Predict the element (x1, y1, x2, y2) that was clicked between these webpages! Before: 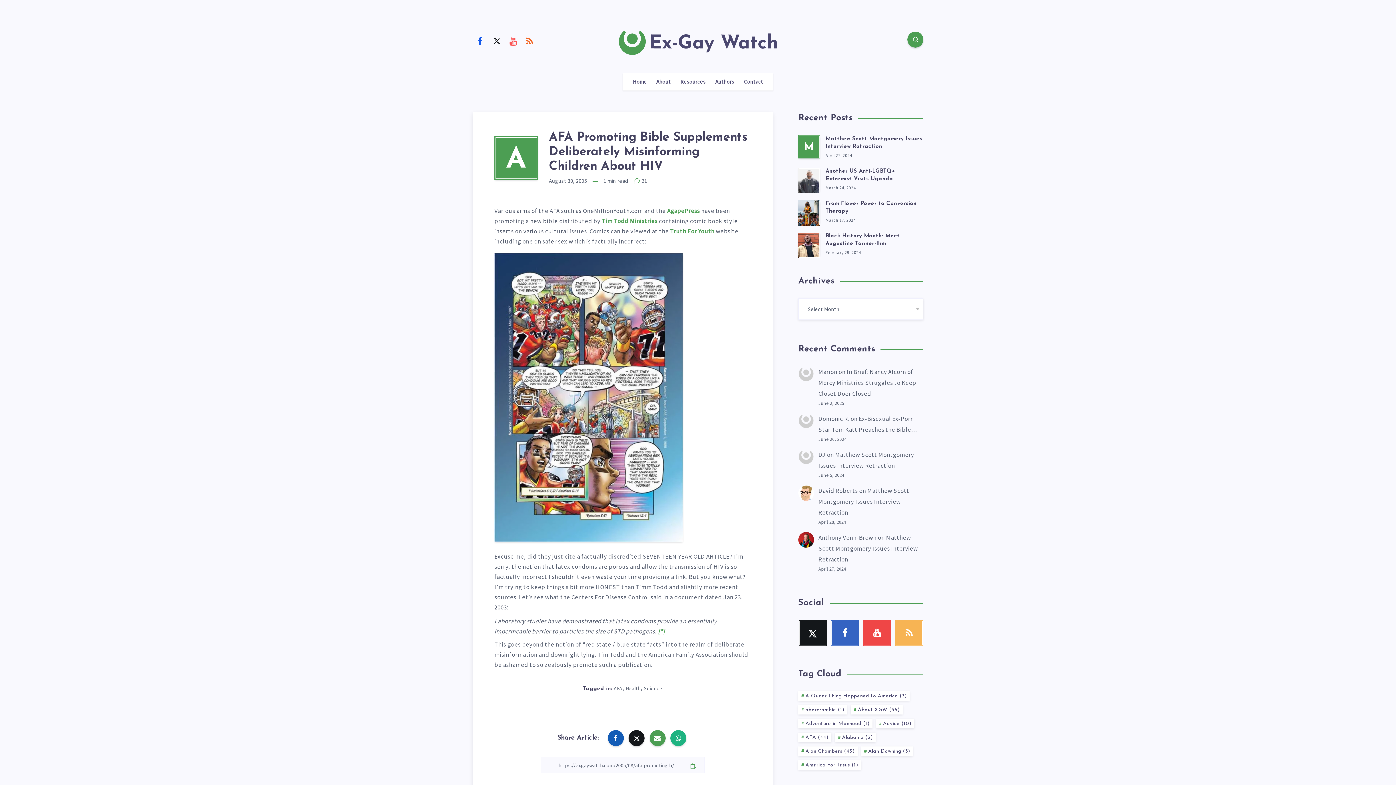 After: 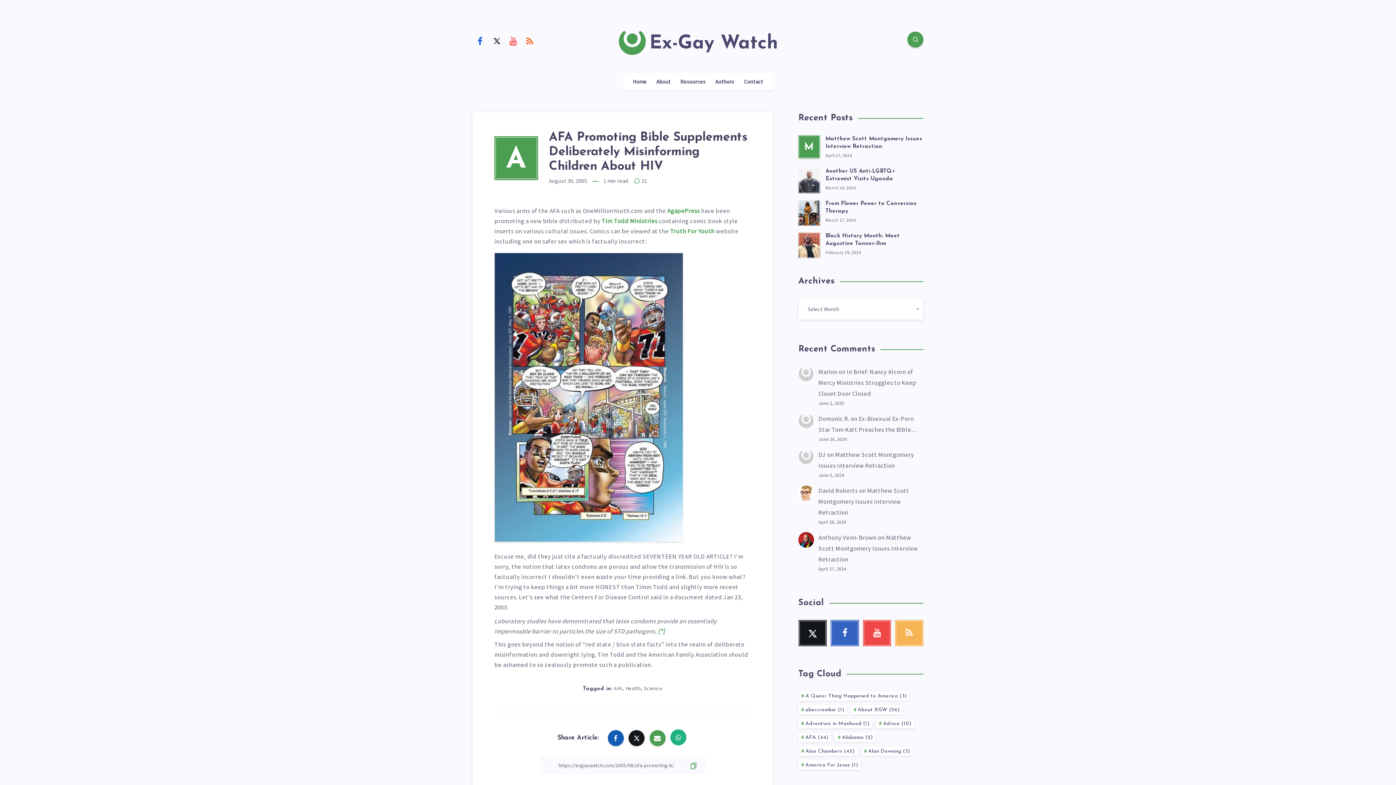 Action: label: Share on WhatsApp bbox: (670, 730, 686, 746)